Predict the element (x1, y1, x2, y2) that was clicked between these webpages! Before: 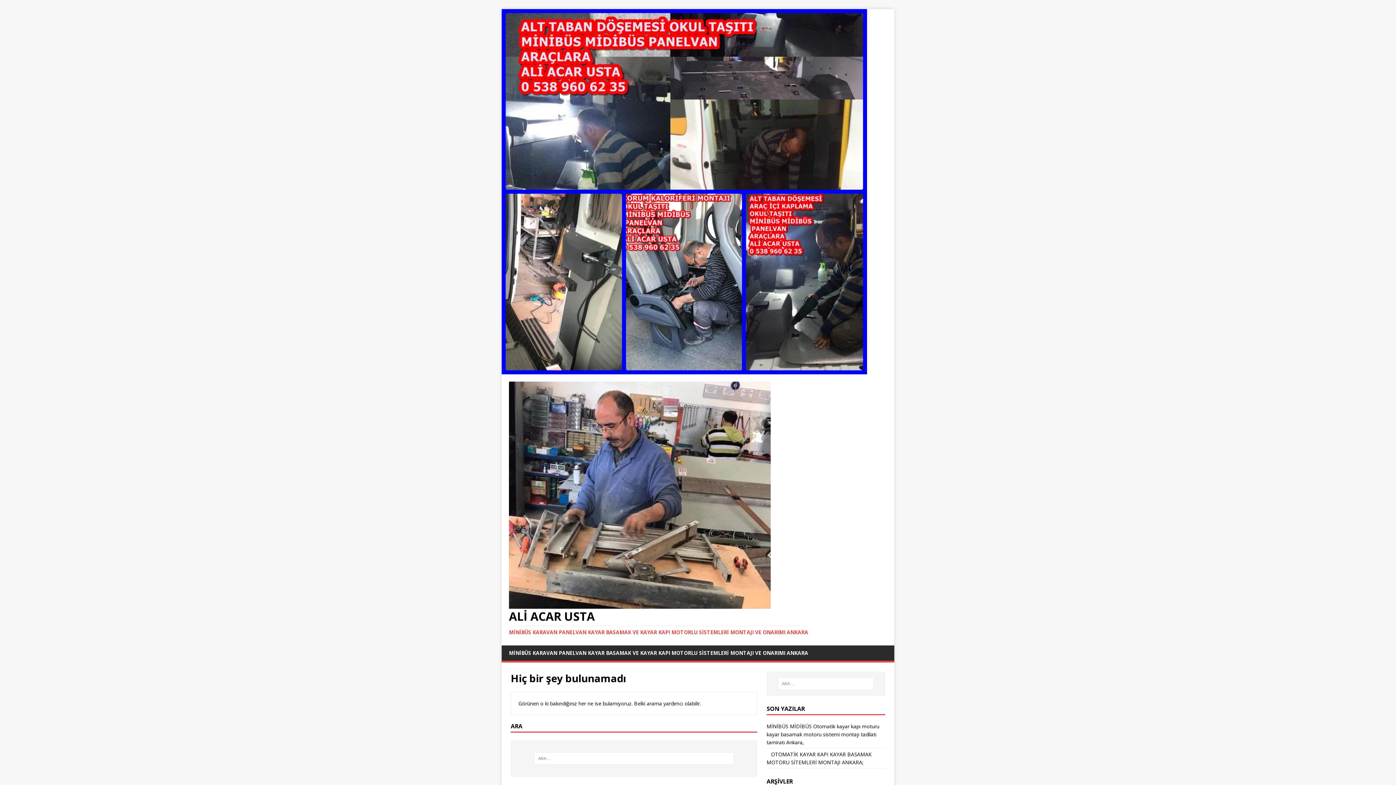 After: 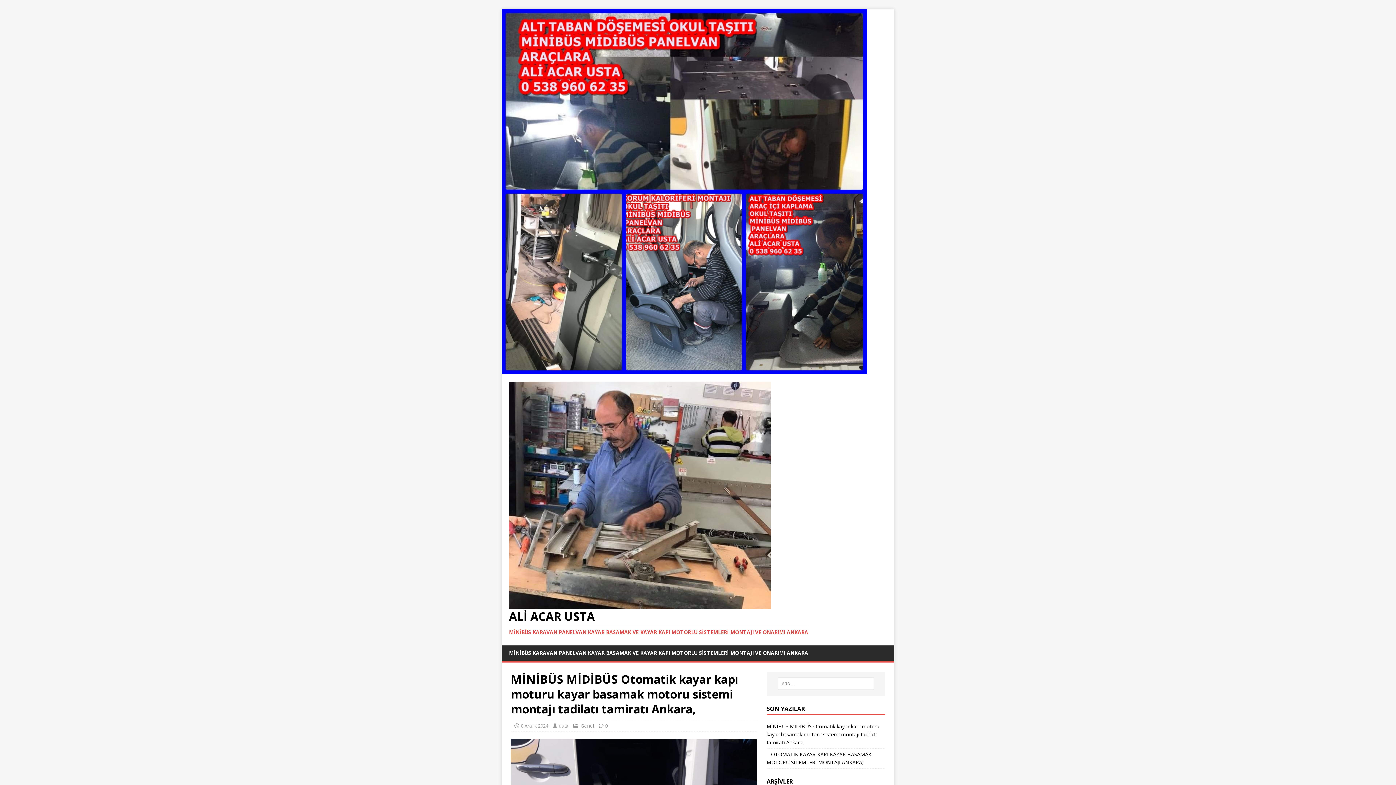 Action: label: MİNİBÜS MİDİBÜS Otomatik kayar kapı moturu kayar basamak motoru sistemi montajı tadilatı tamiratı Ankara, bbox: (766, 723, 879, 746)